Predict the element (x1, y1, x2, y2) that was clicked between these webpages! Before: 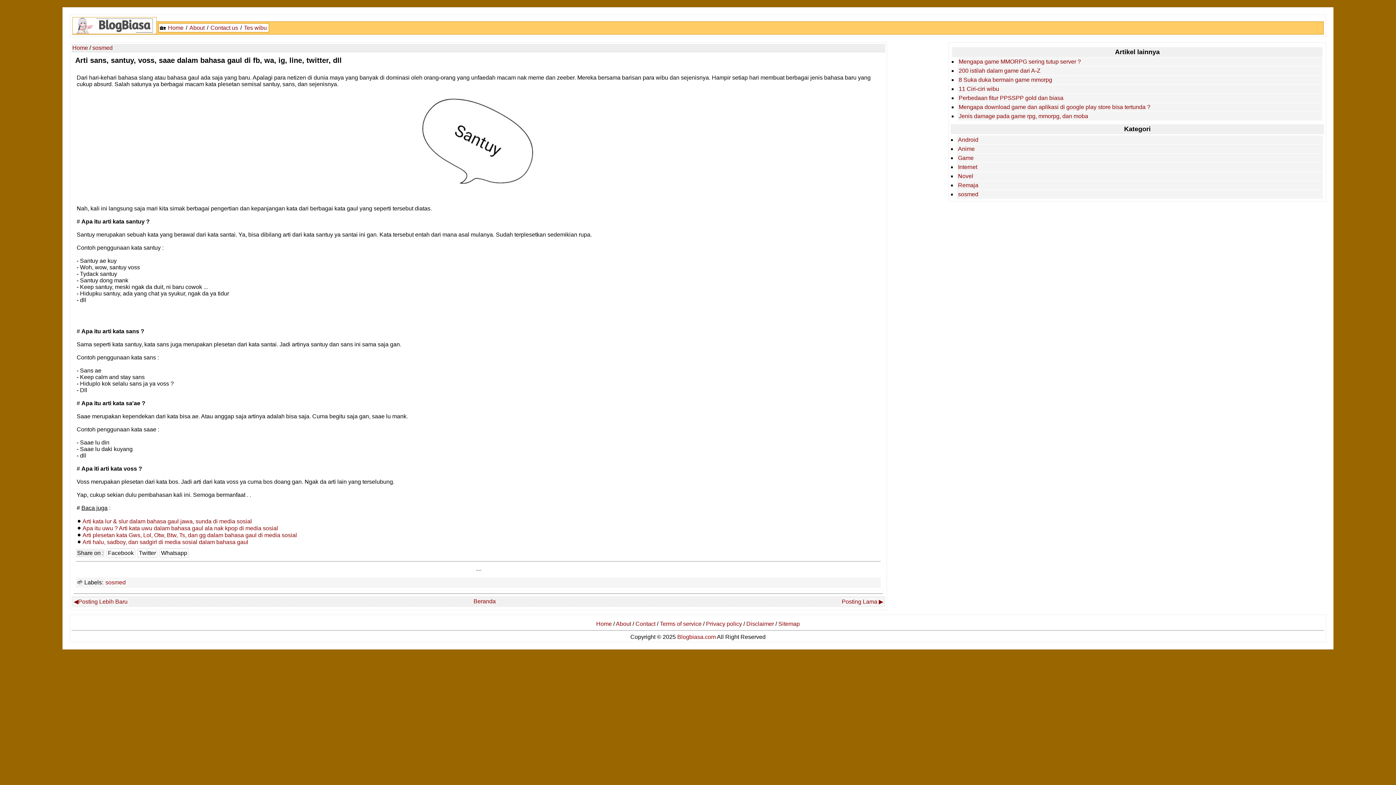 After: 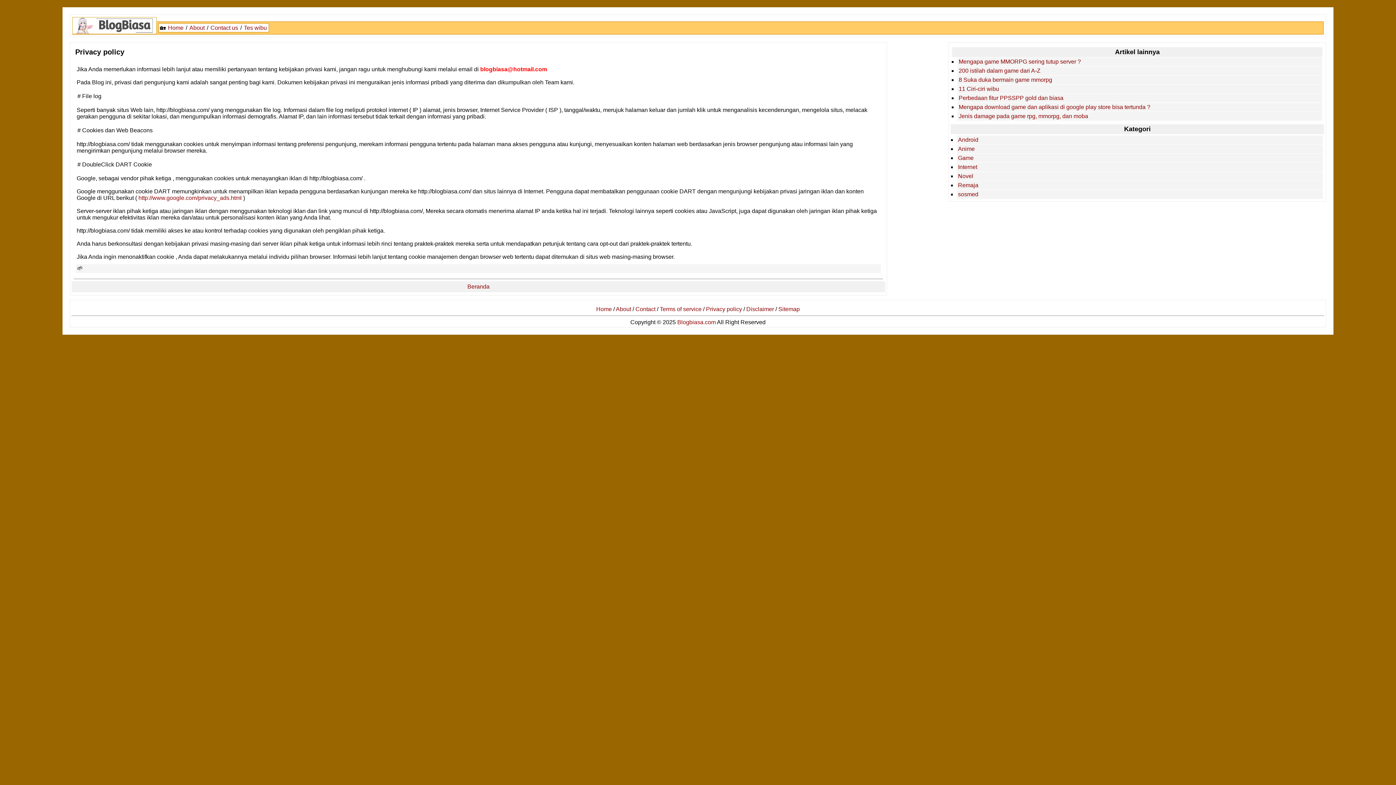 Action: bbox: (706, 621, 742, 627) label: Privacy policy